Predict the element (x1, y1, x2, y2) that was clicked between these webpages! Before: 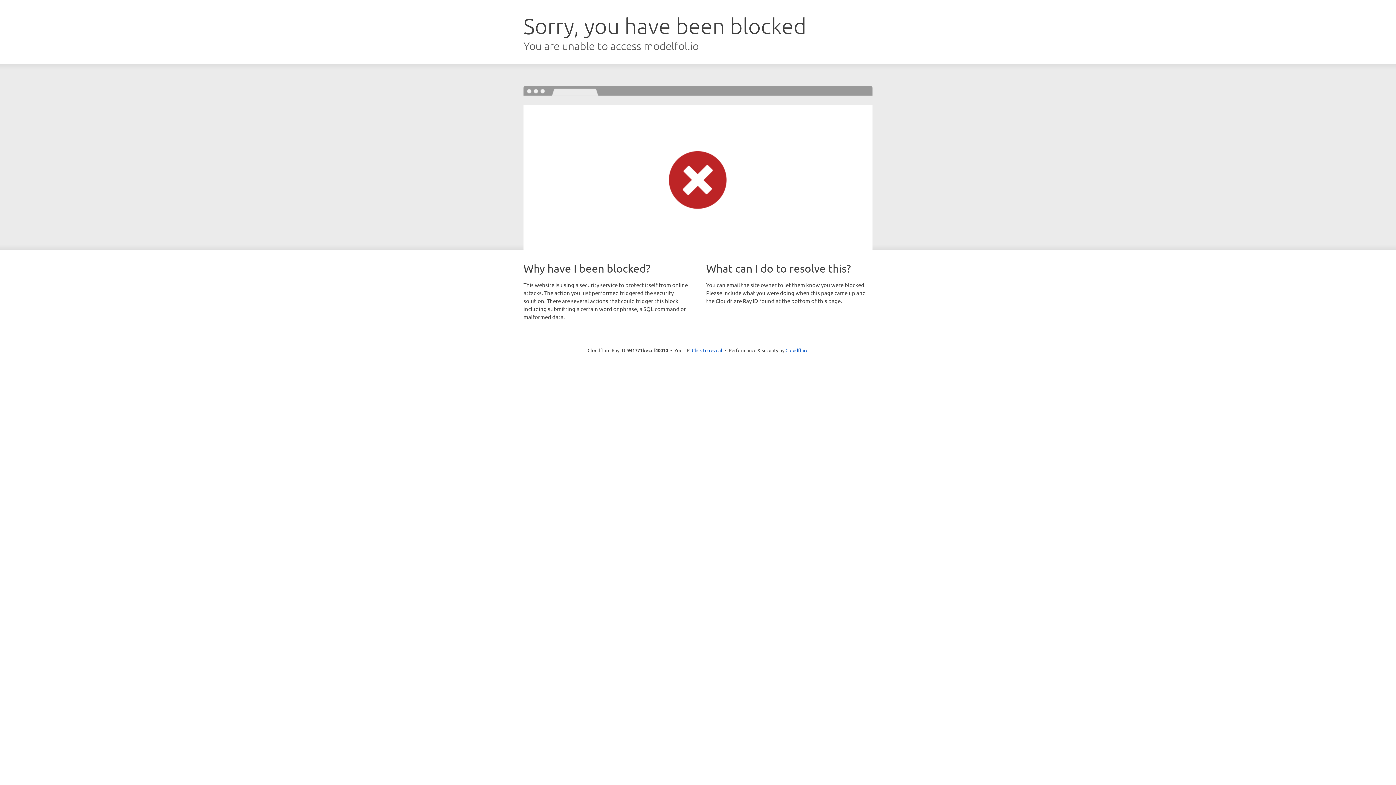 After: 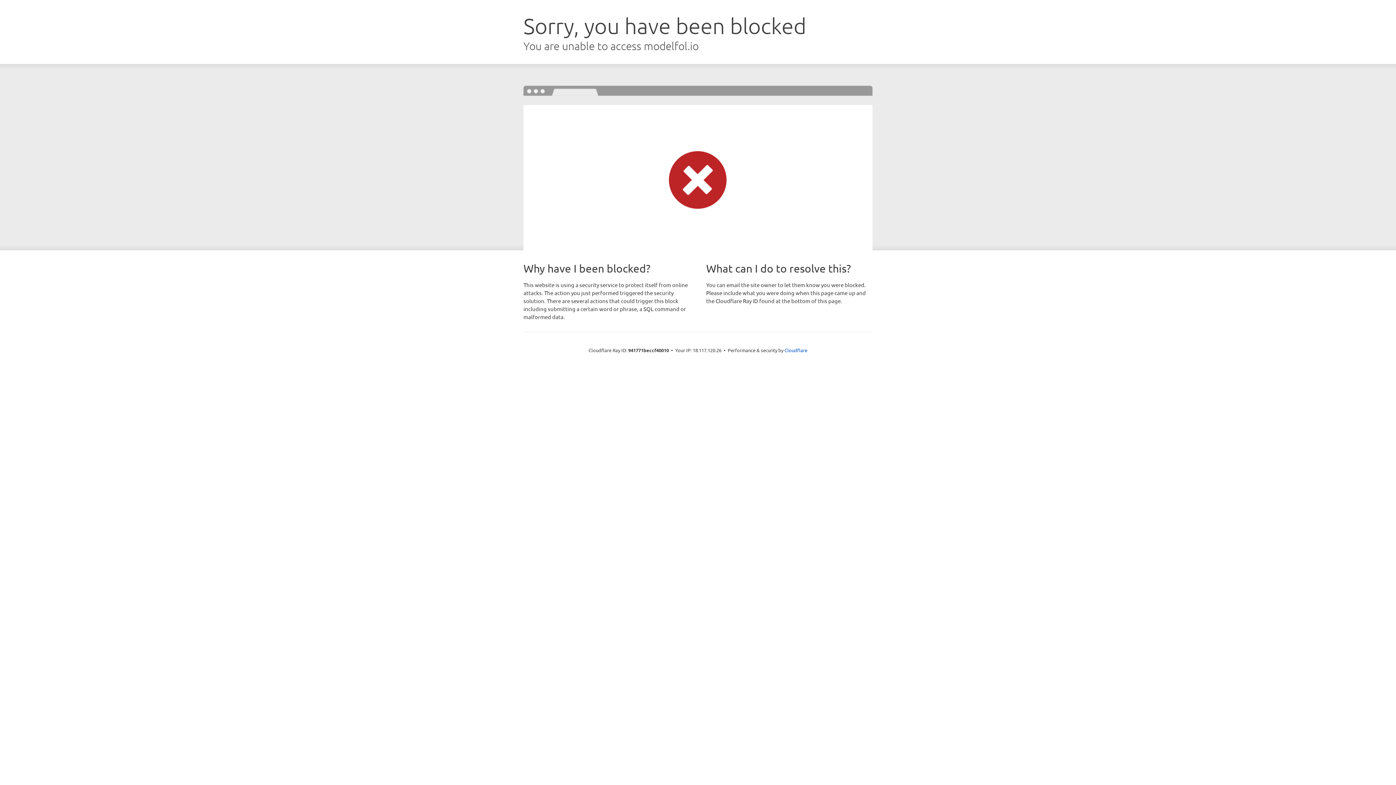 Action: bbox: (692, 346, 722, 353) label: Click to reveal